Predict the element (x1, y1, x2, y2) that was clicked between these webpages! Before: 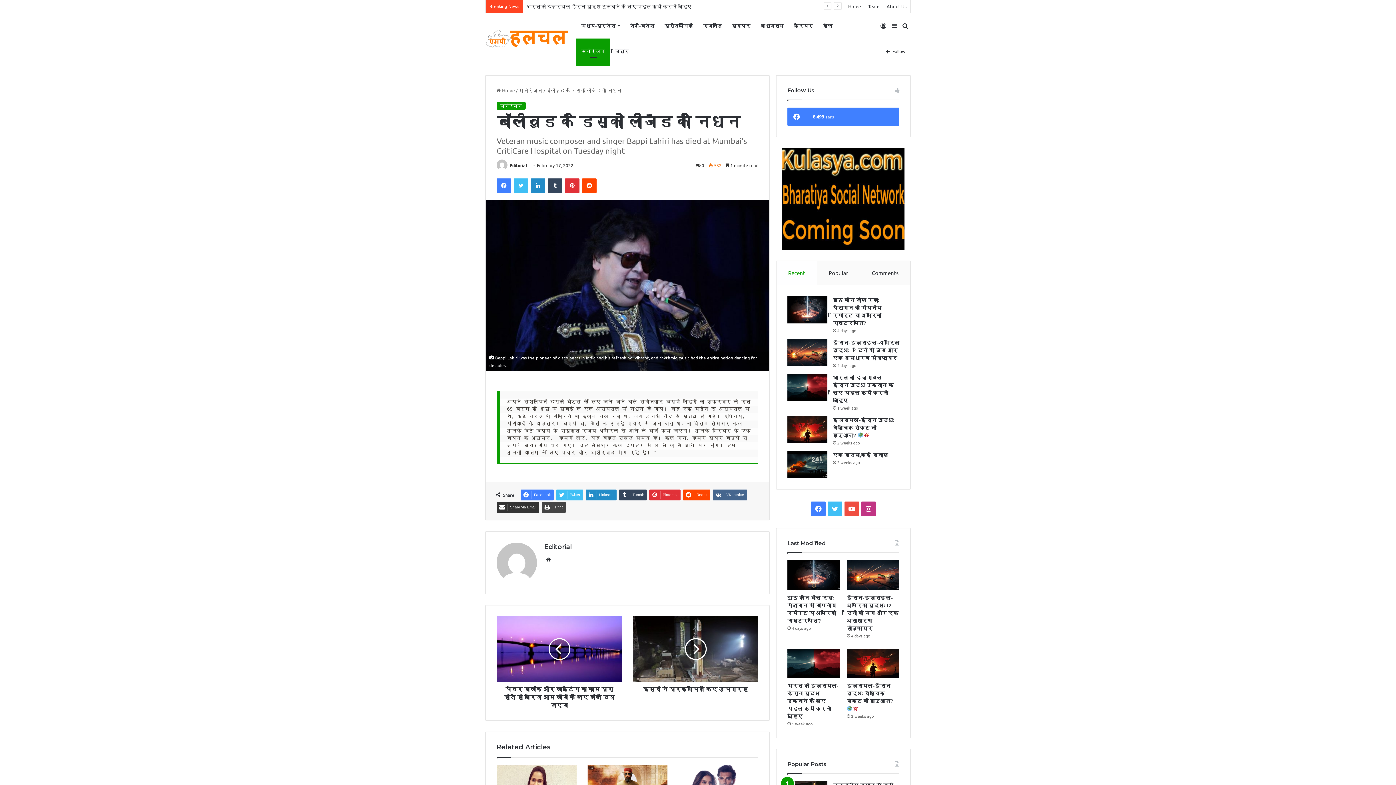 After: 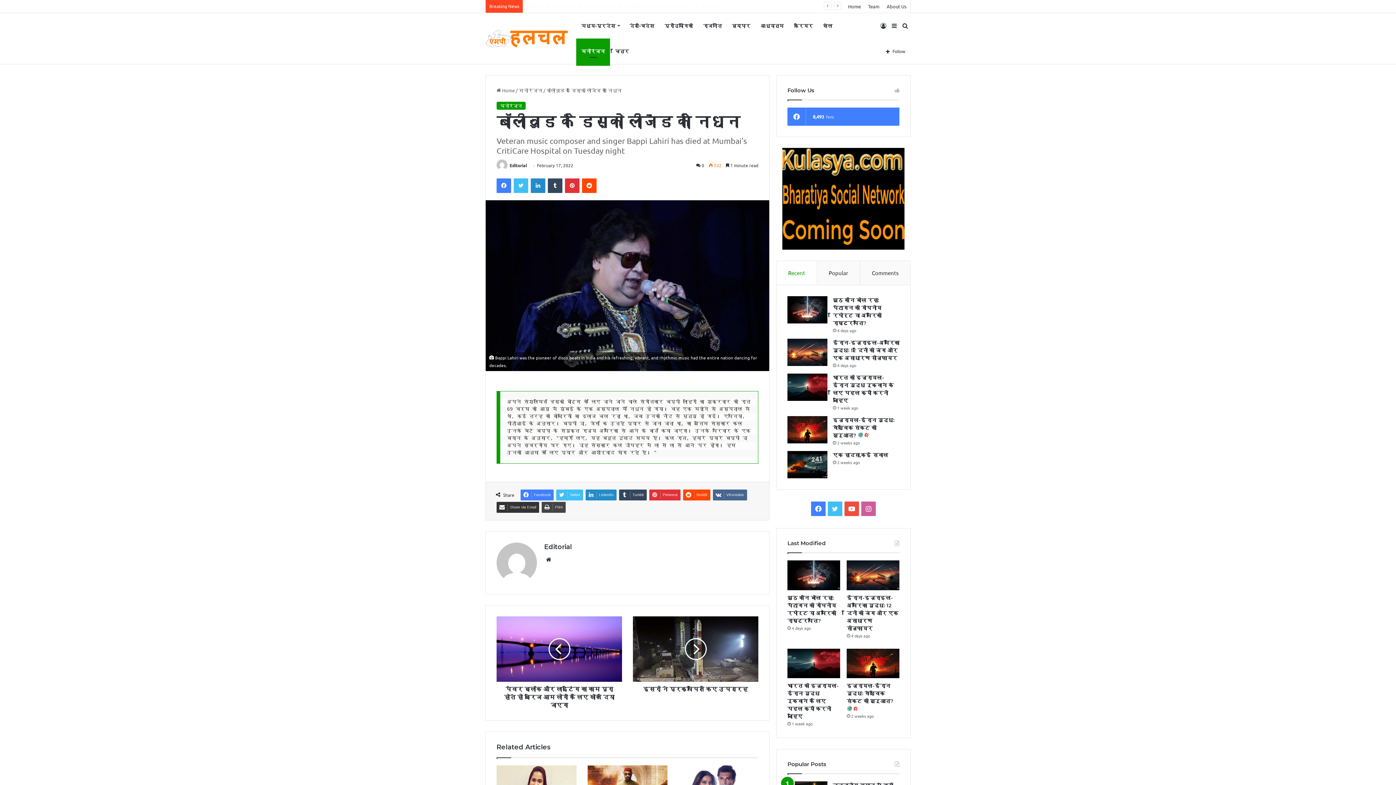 Action: label: Instagram bbox: (861, 501, 876, 516)